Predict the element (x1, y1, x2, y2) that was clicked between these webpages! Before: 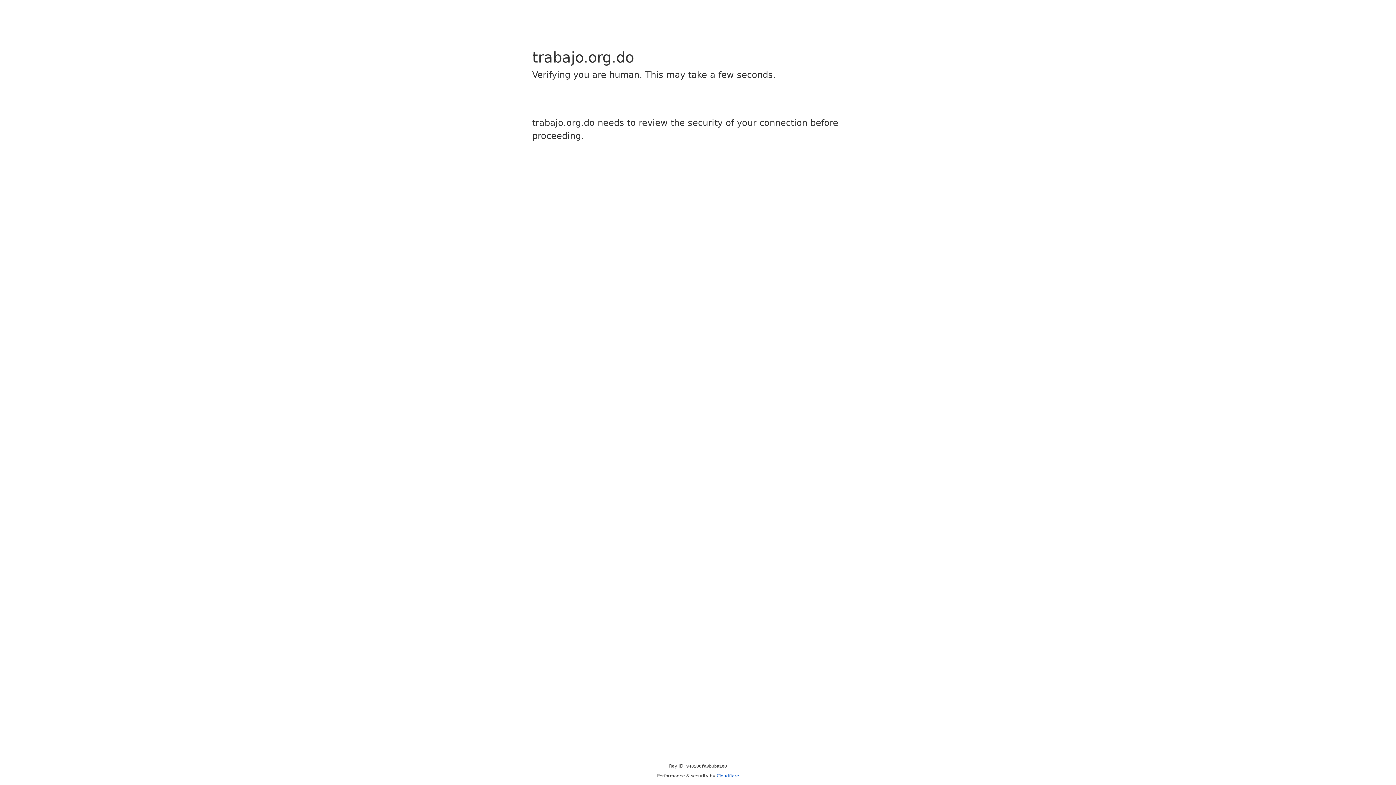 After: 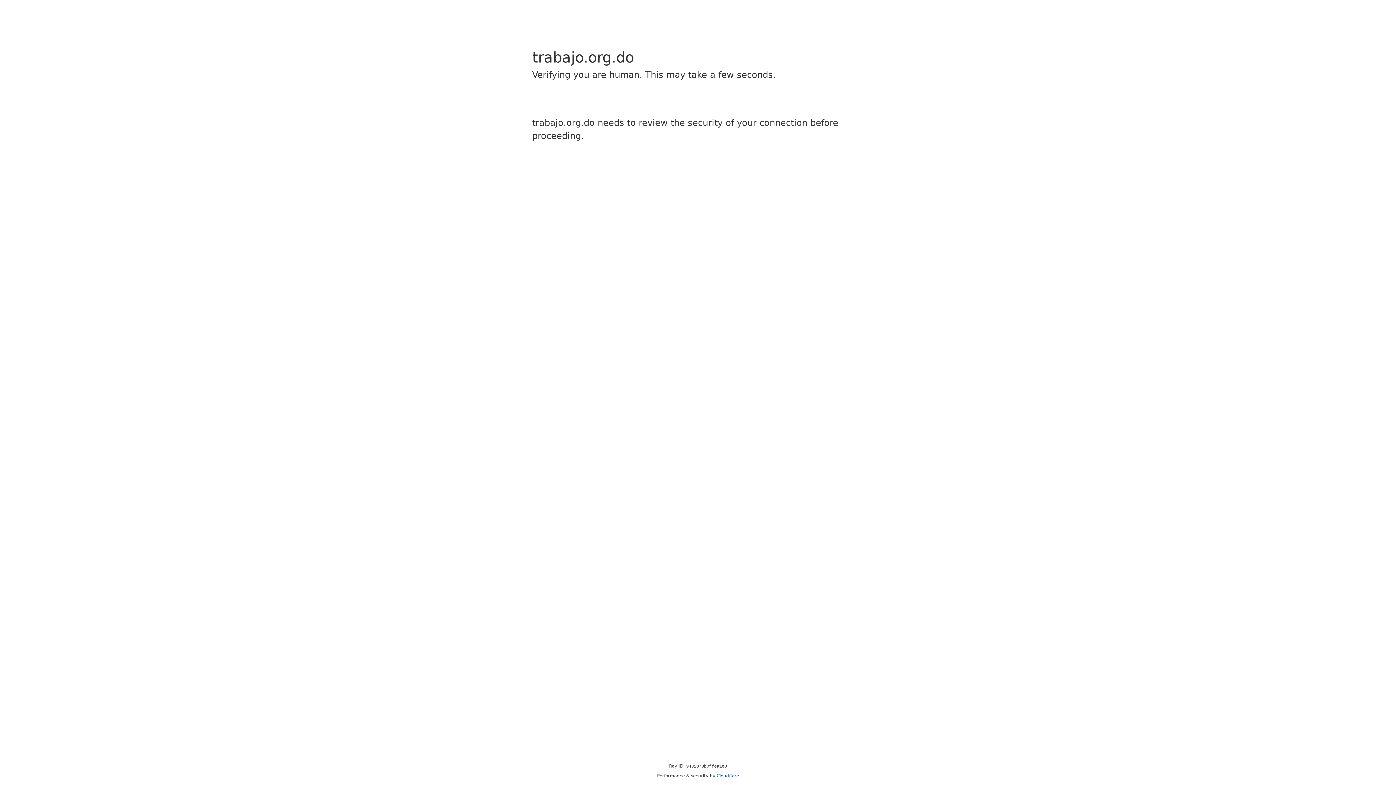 Action: label: Cloudflare bbox: (716, 773, 739, 778)